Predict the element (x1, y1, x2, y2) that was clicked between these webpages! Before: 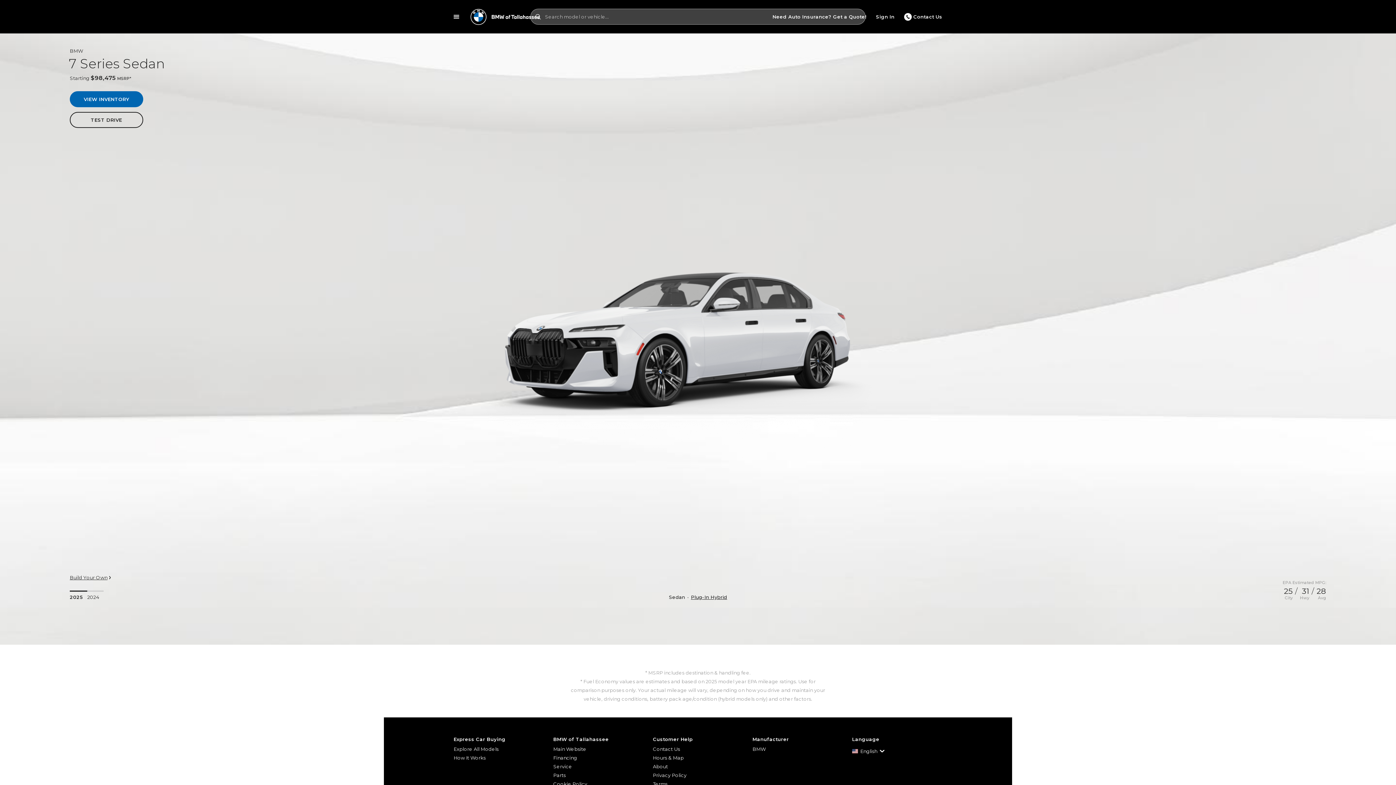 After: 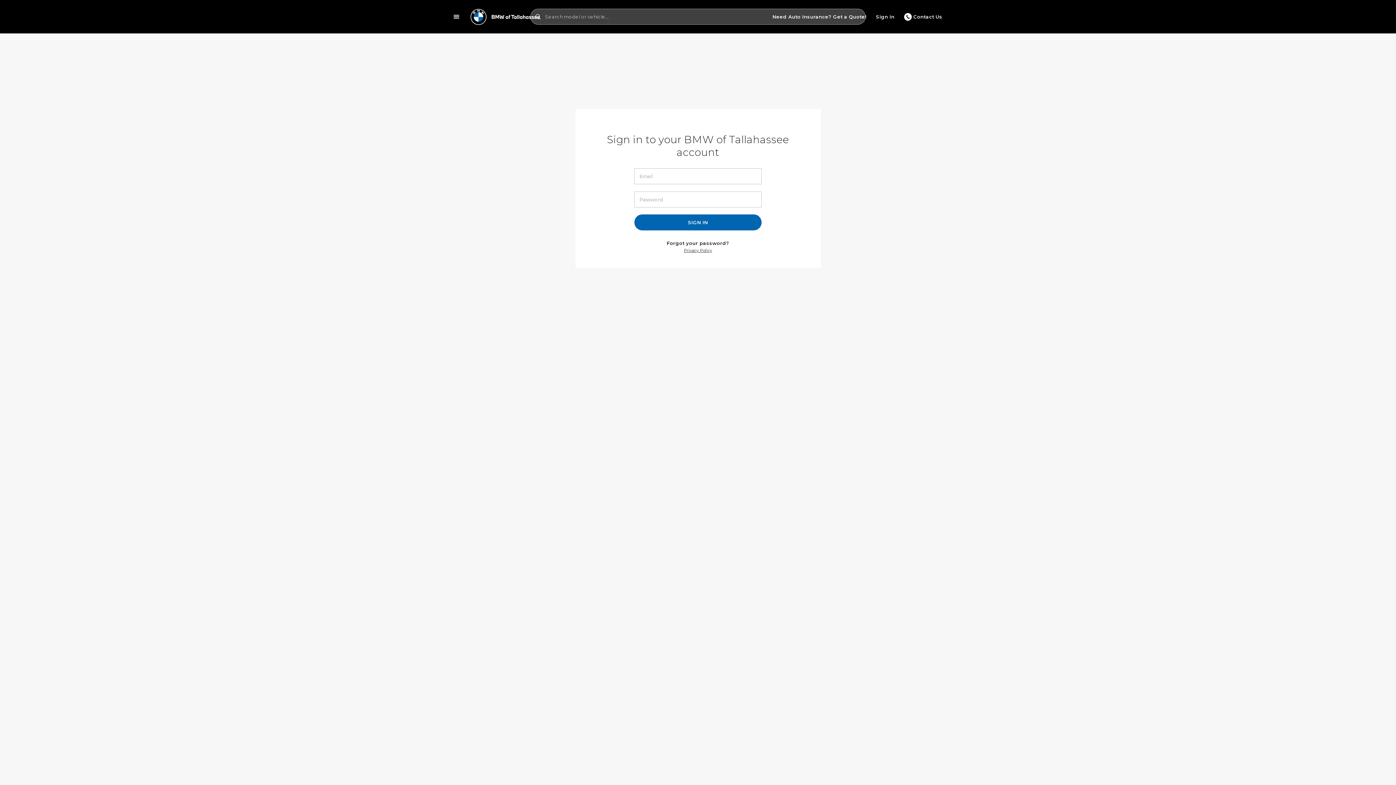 Action: label: Sign In bbox: (871, 9, 899, 24)